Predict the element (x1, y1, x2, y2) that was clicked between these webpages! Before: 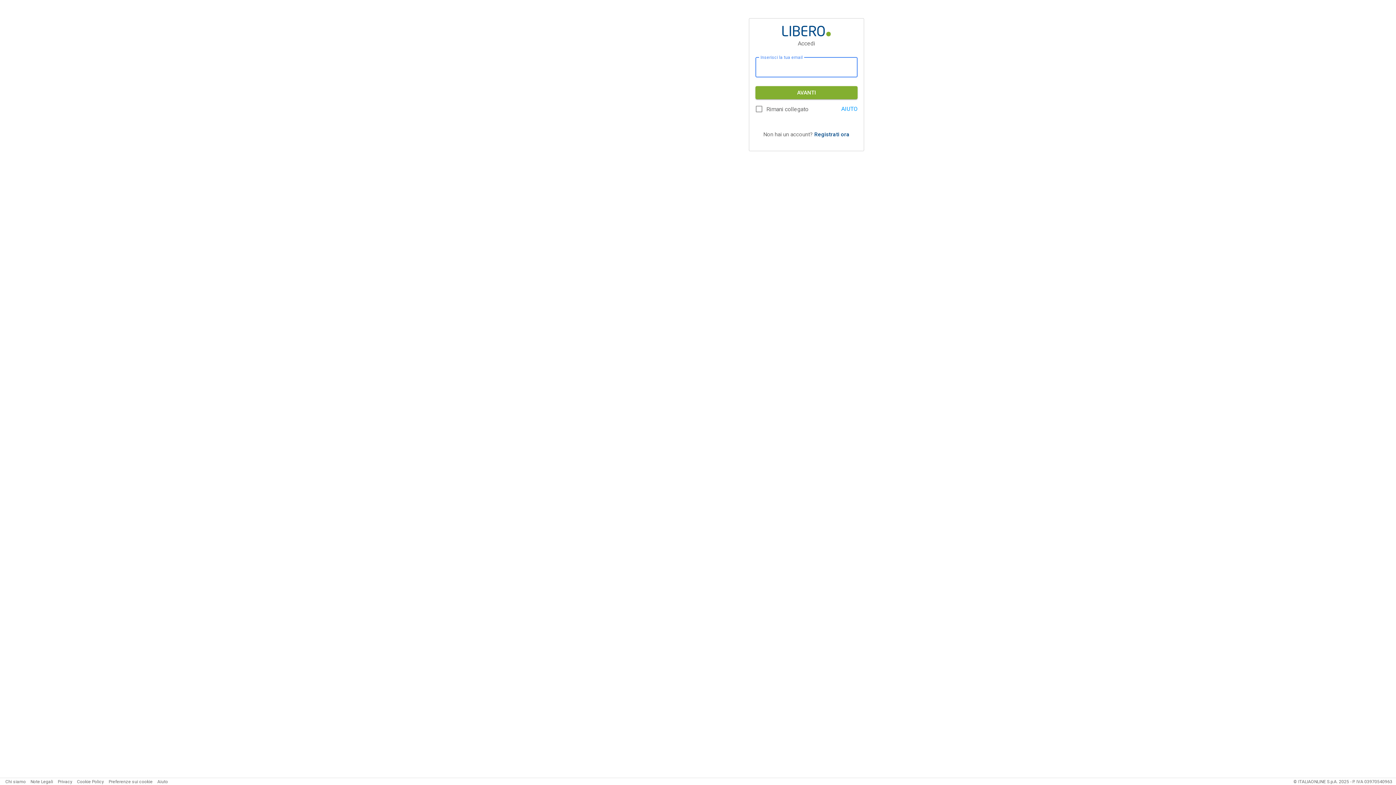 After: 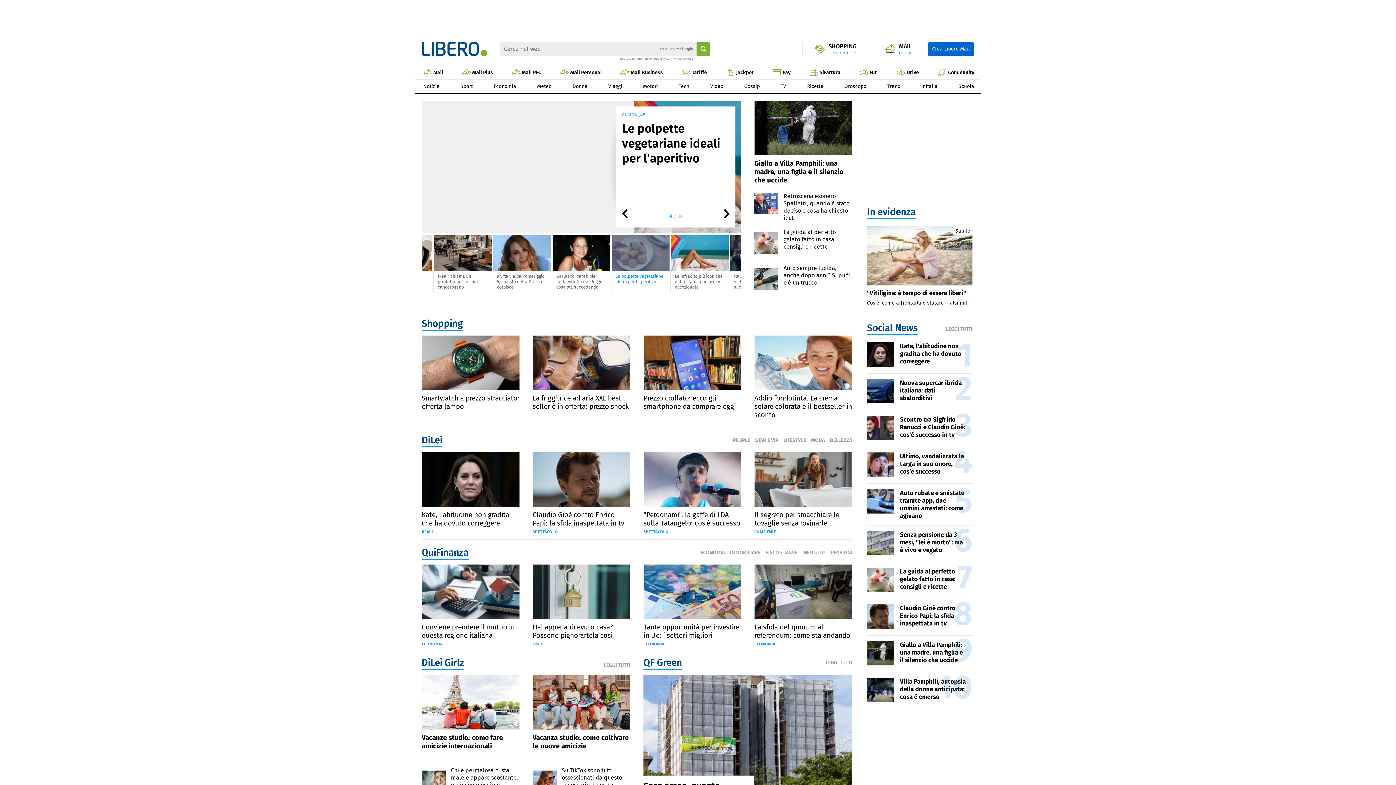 Action: bbox: (782, 25, 830, 36)